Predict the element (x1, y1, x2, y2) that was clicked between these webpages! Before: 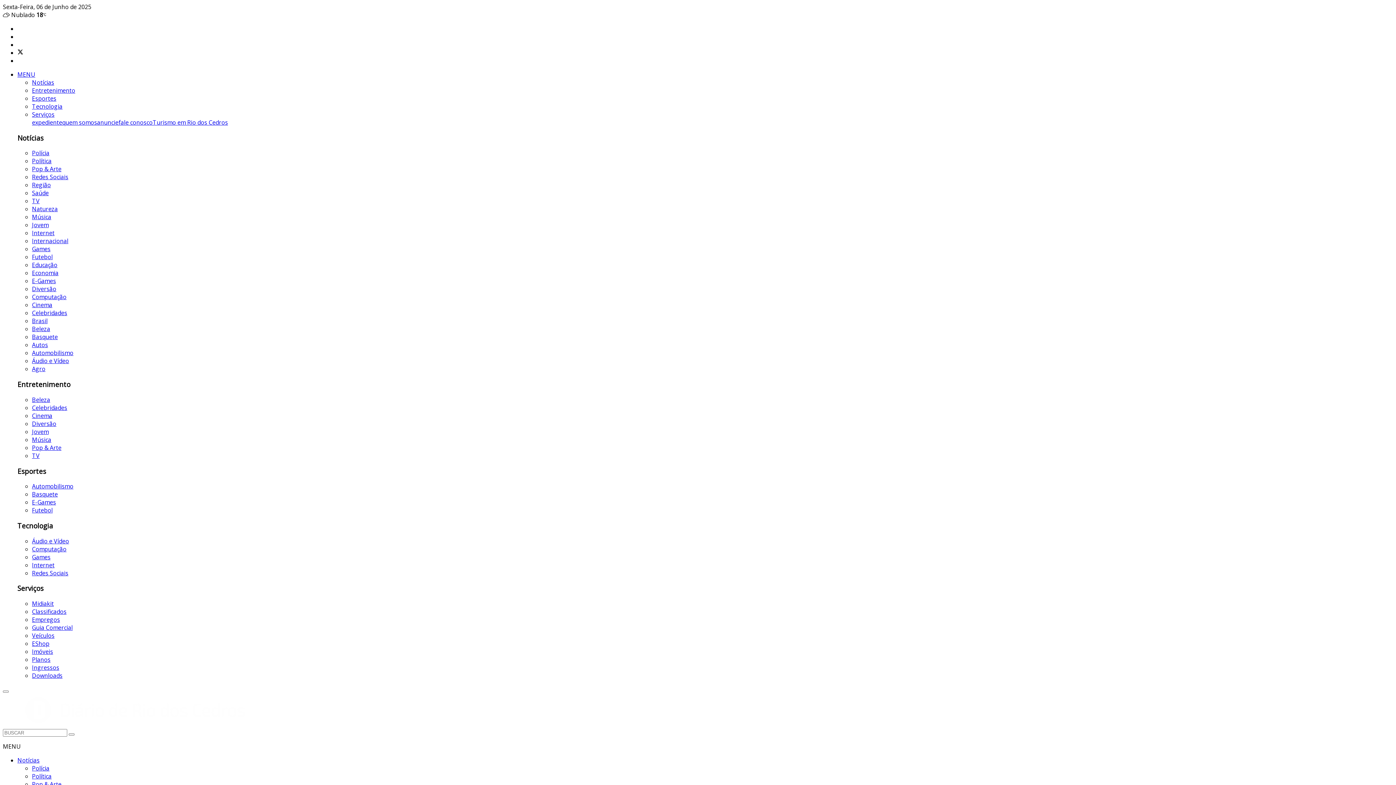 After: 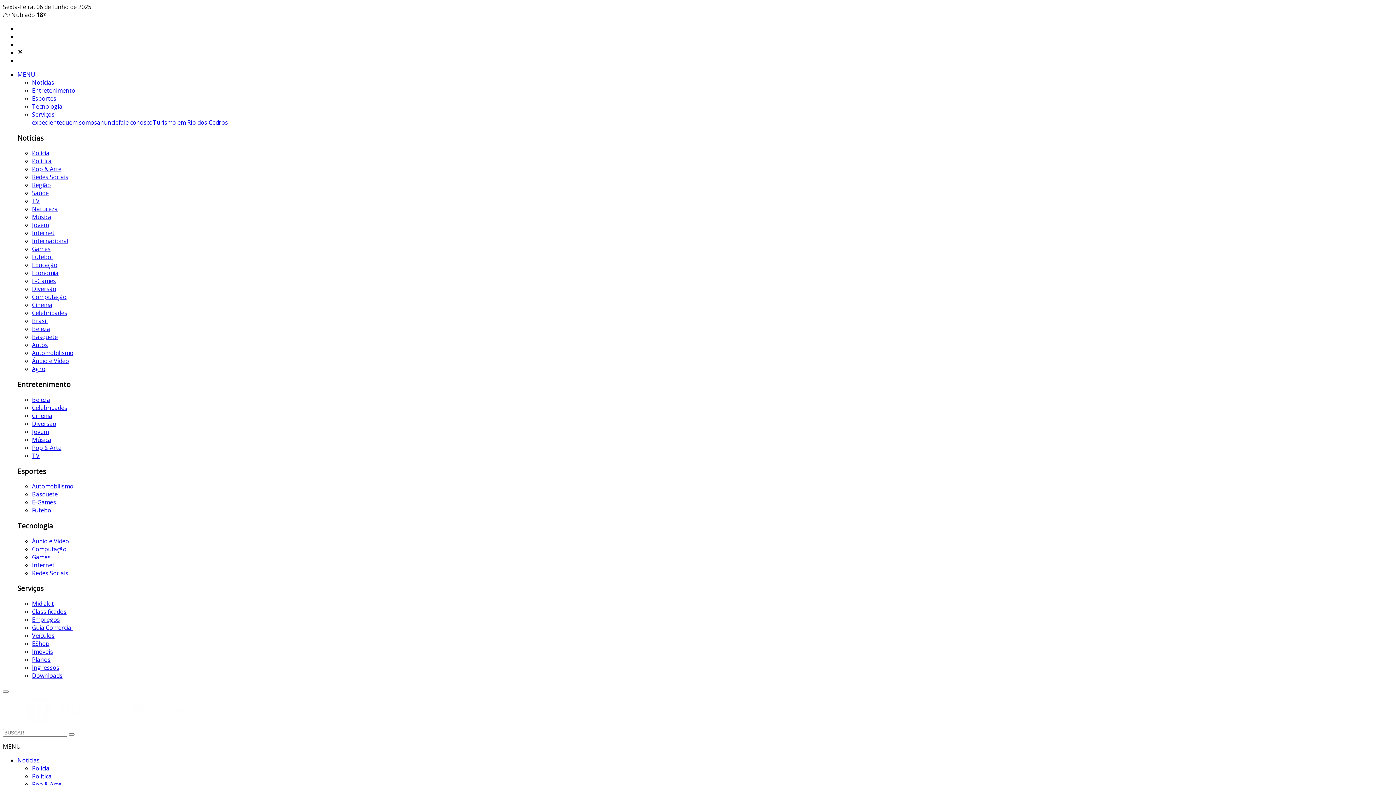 Action: bbox: (32, 443, 61, 451) label: Pop & Arte